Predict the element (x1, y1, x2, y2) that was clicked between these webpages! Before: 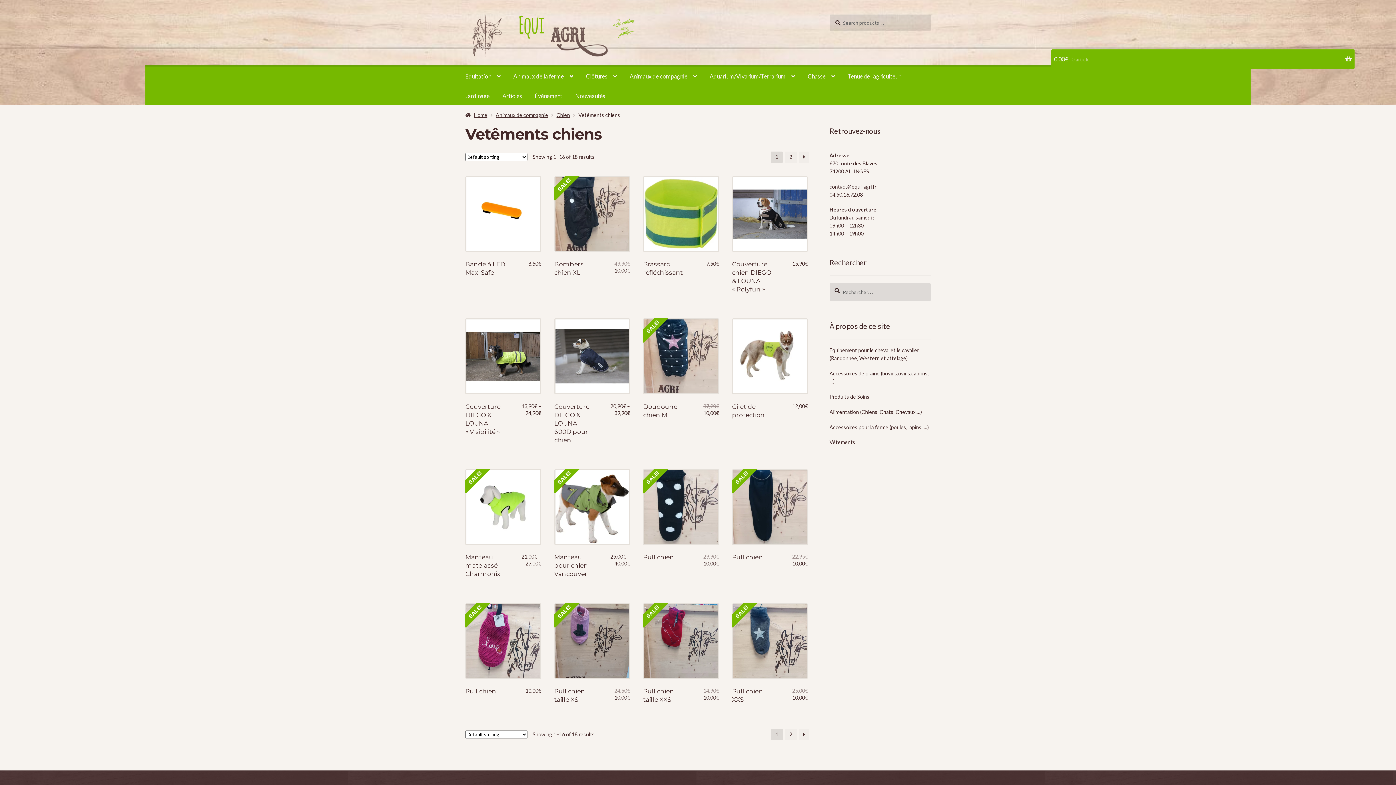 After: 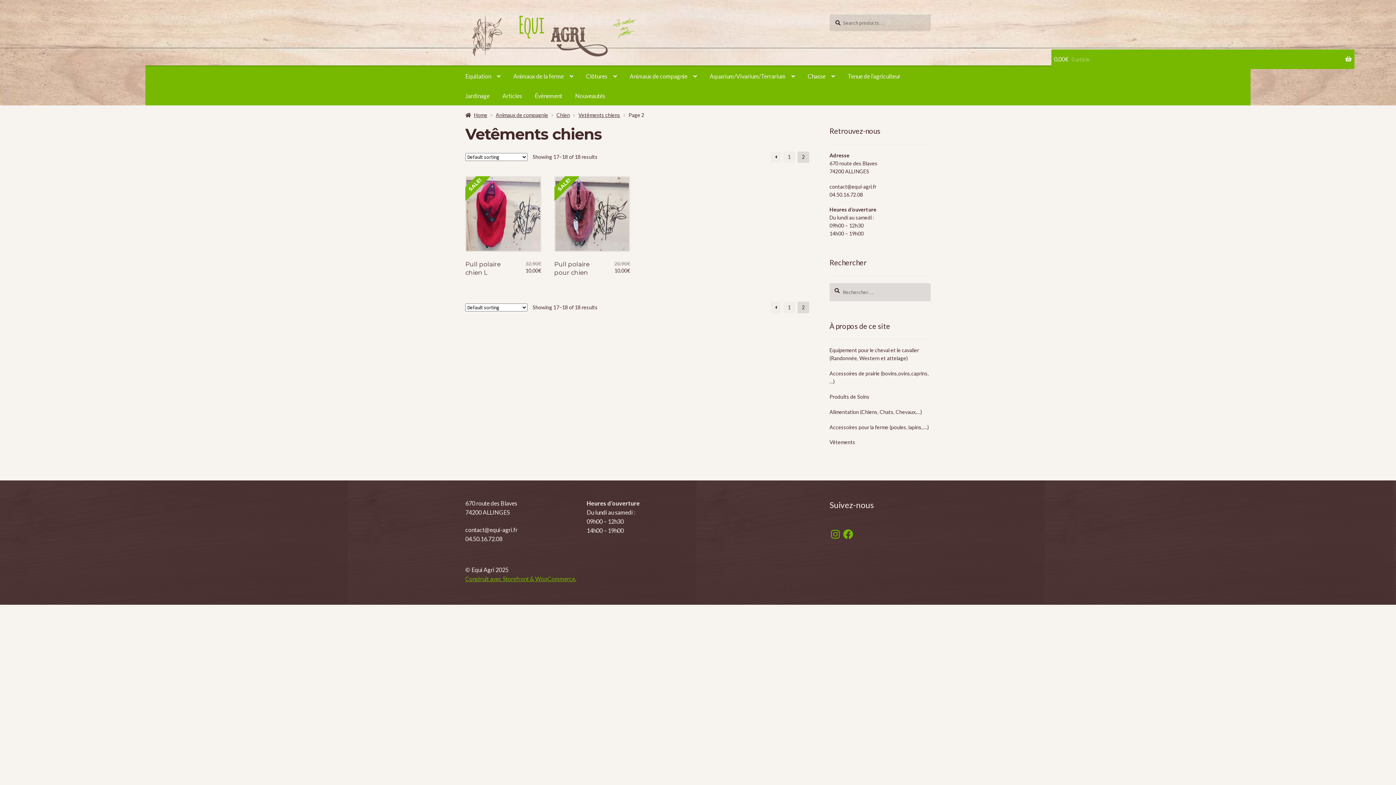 Action: label: 2 bbox: (785, 729, 797, 740)